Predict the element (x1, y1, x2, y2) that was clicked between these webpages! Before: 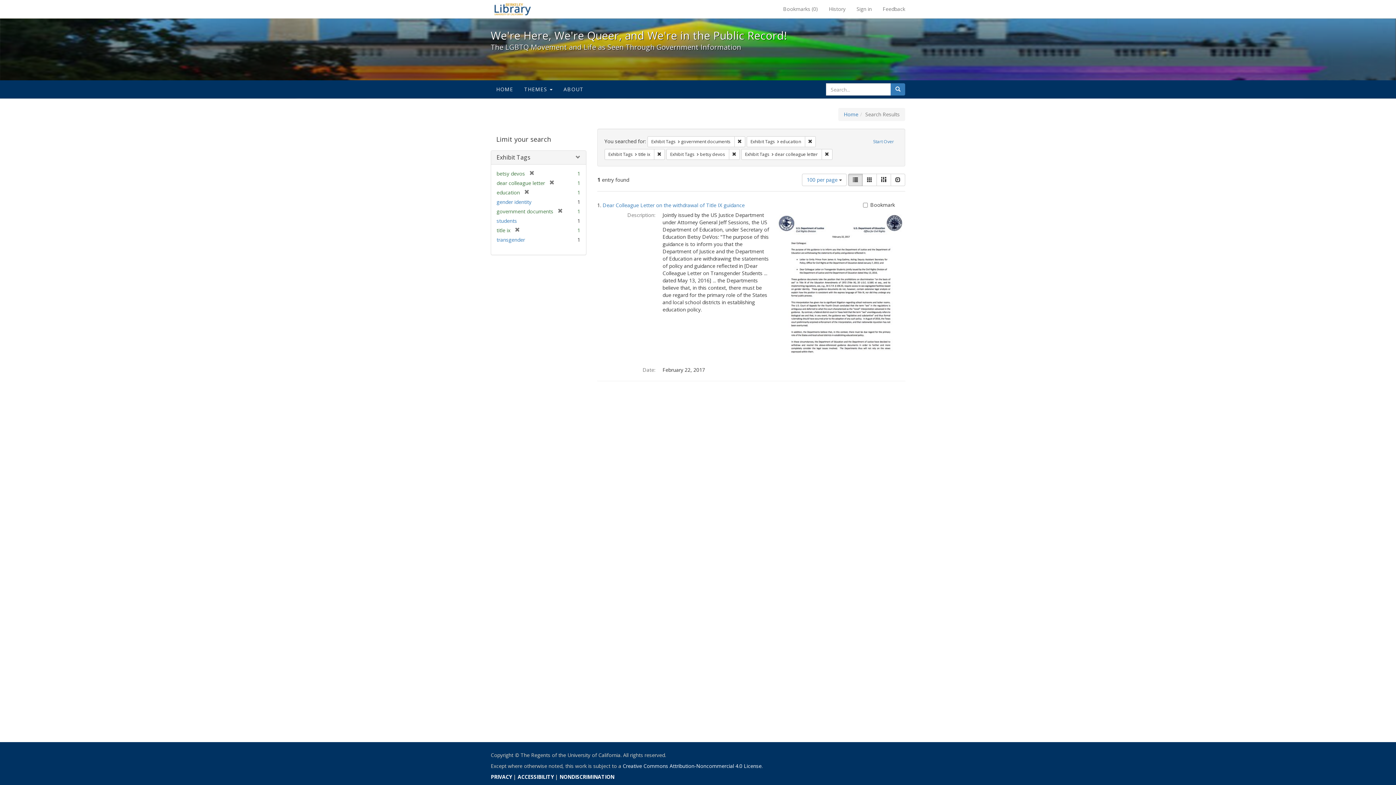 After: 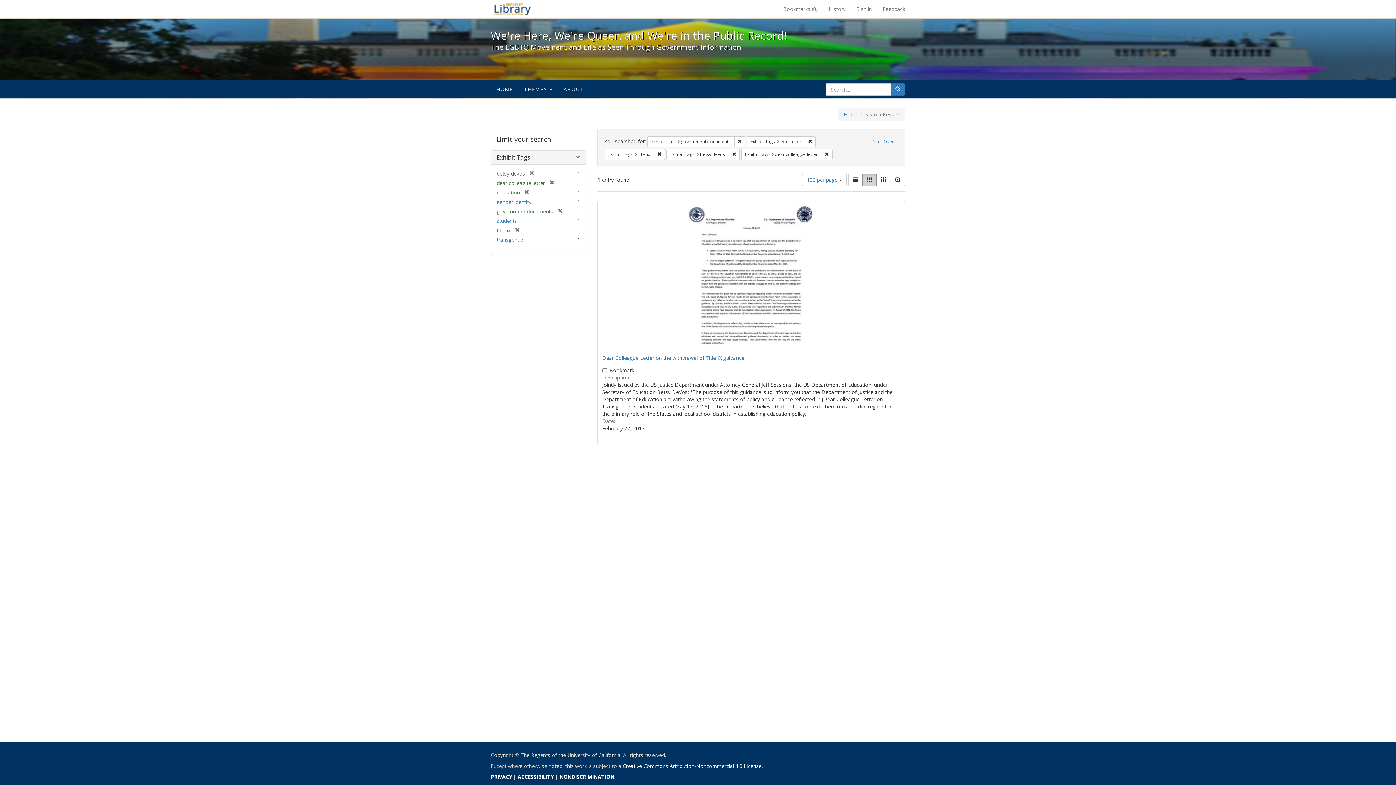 Action: bbox: (862, 173, 877, 186) label: Gallery